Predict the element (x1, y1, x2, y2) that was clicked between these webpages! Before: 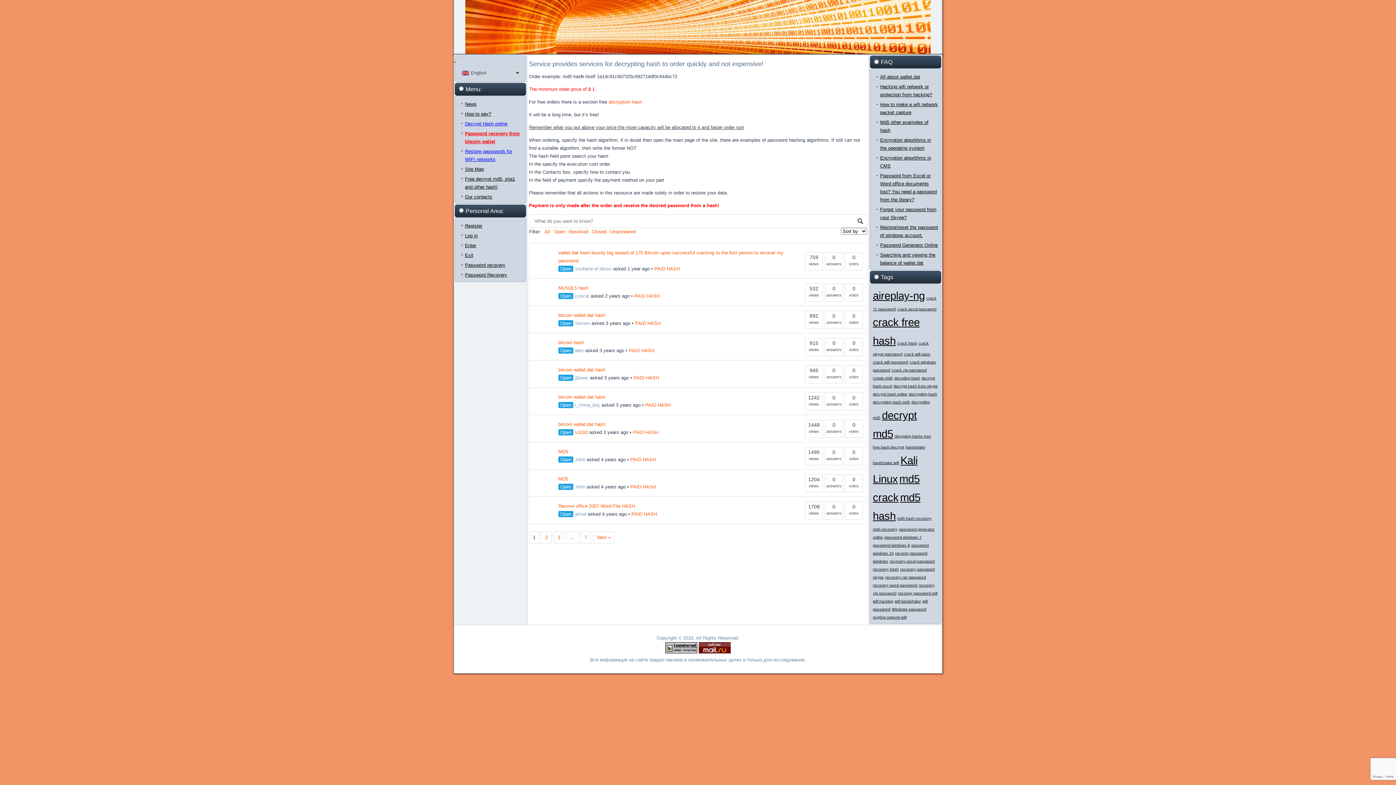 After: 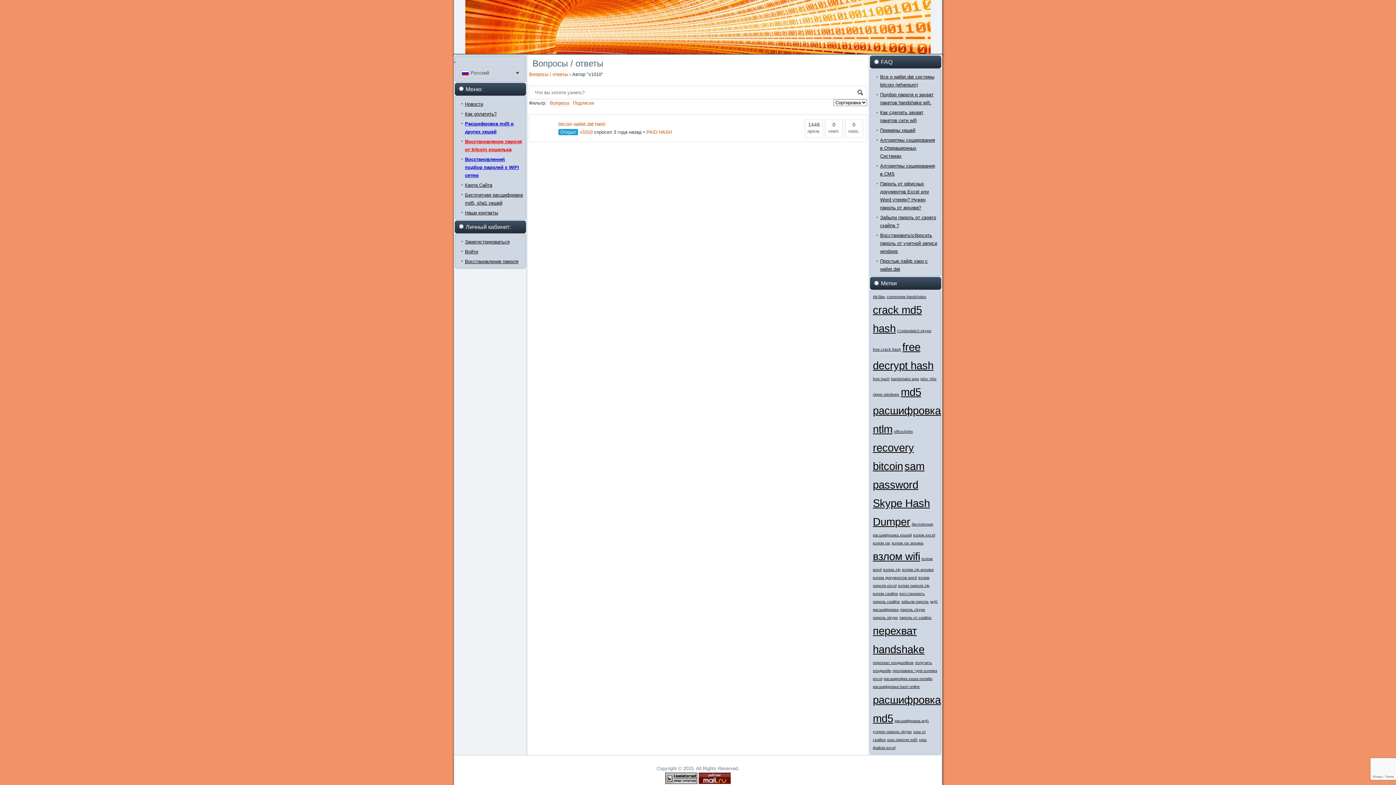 Action: label: v1010 bbox: (575, 429, 588, 435)